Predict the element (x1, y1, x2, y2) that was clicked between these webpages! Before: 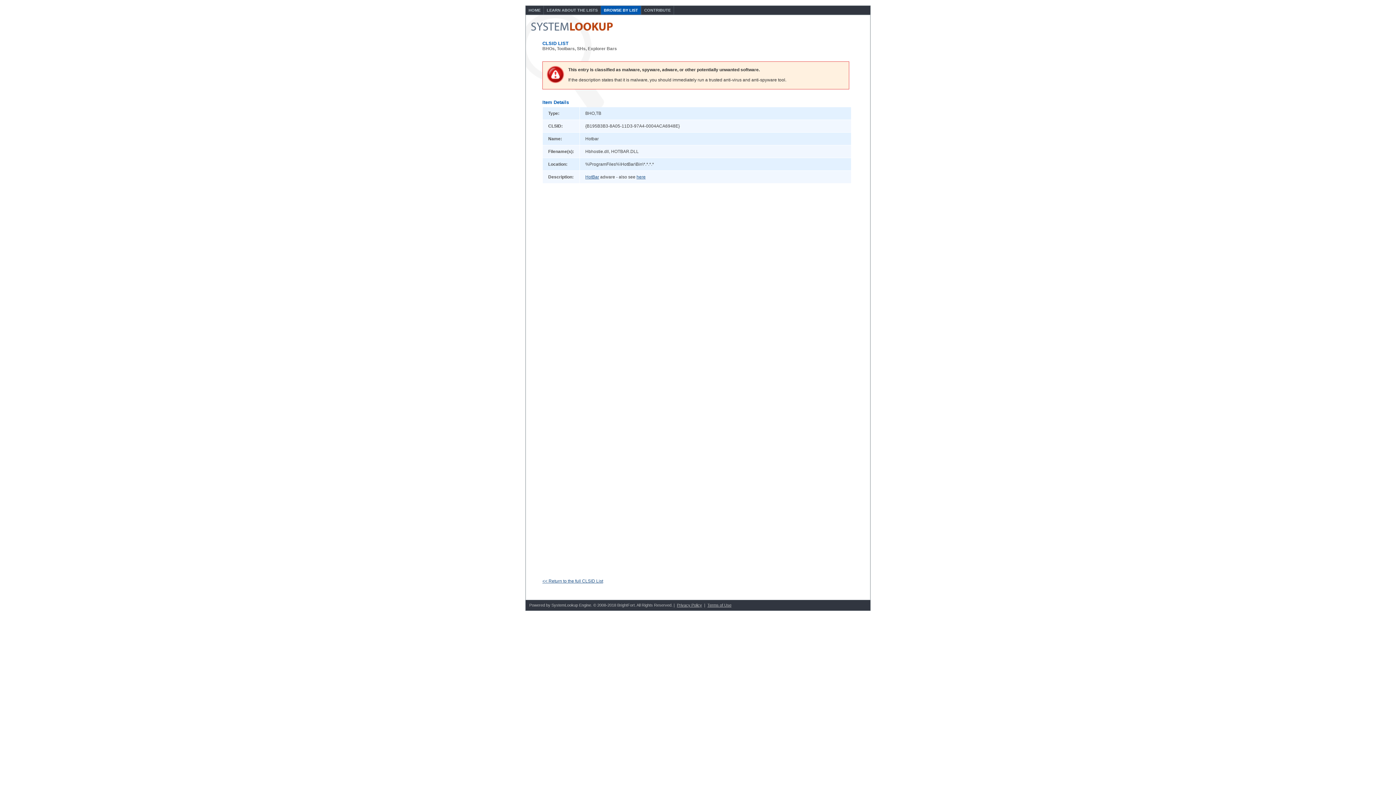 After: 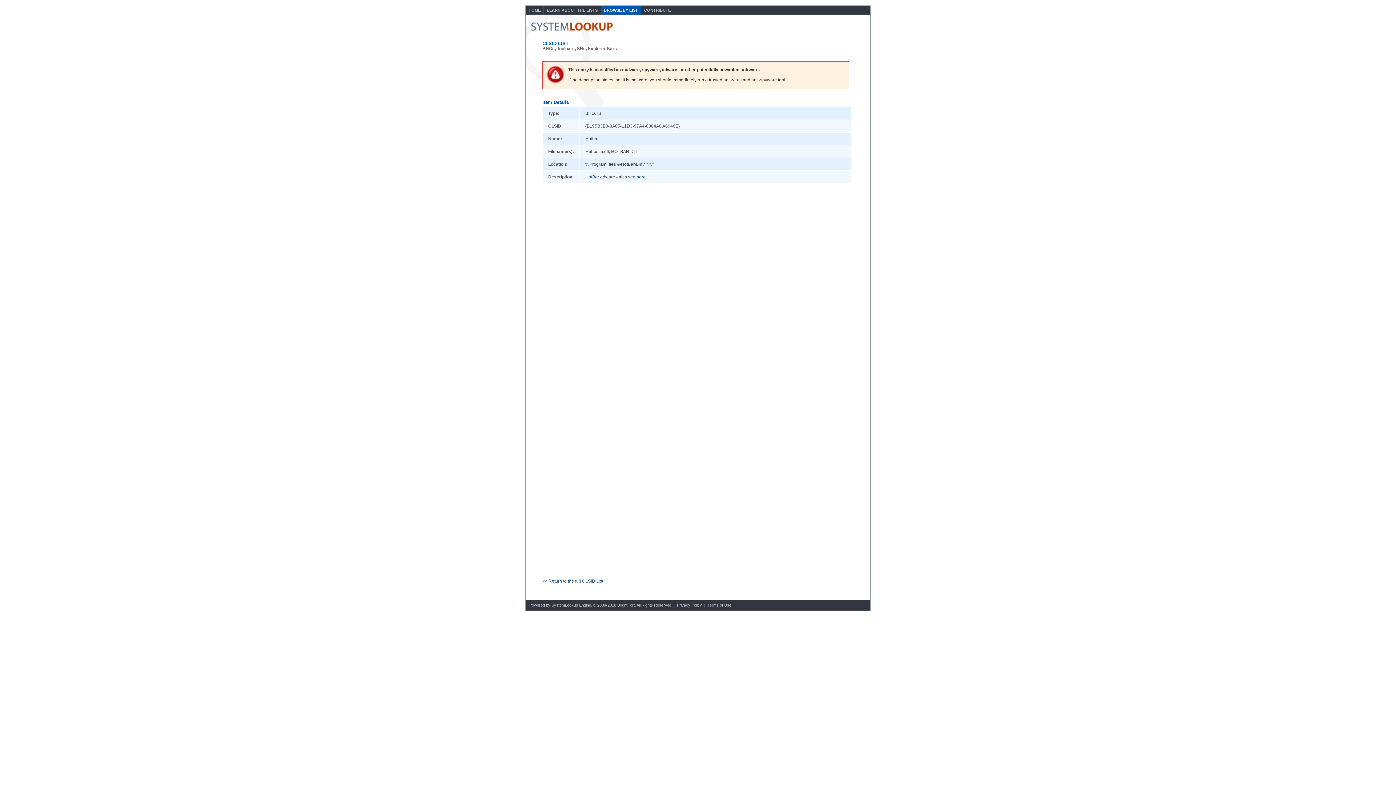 Action: label: HotBar bbox: (585, 174, 599, 179)